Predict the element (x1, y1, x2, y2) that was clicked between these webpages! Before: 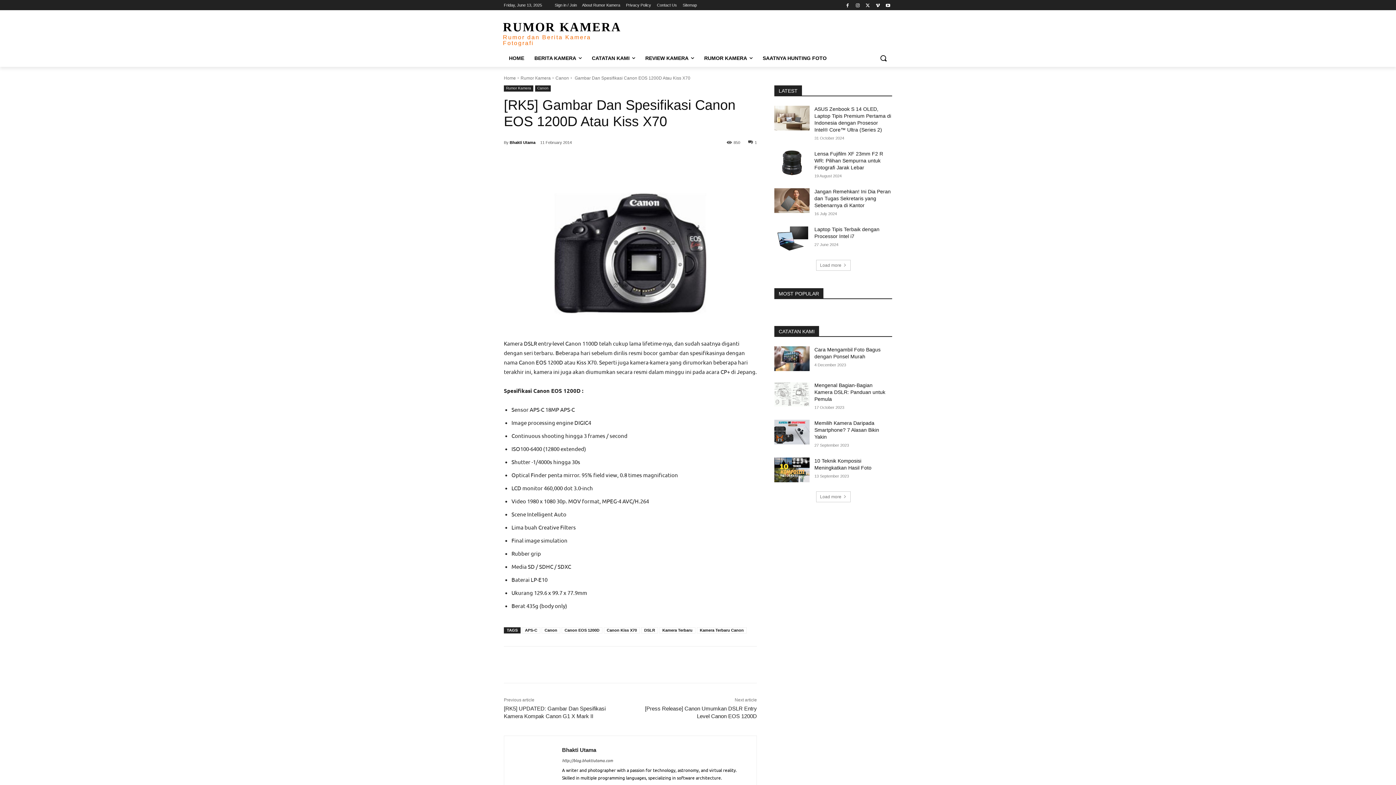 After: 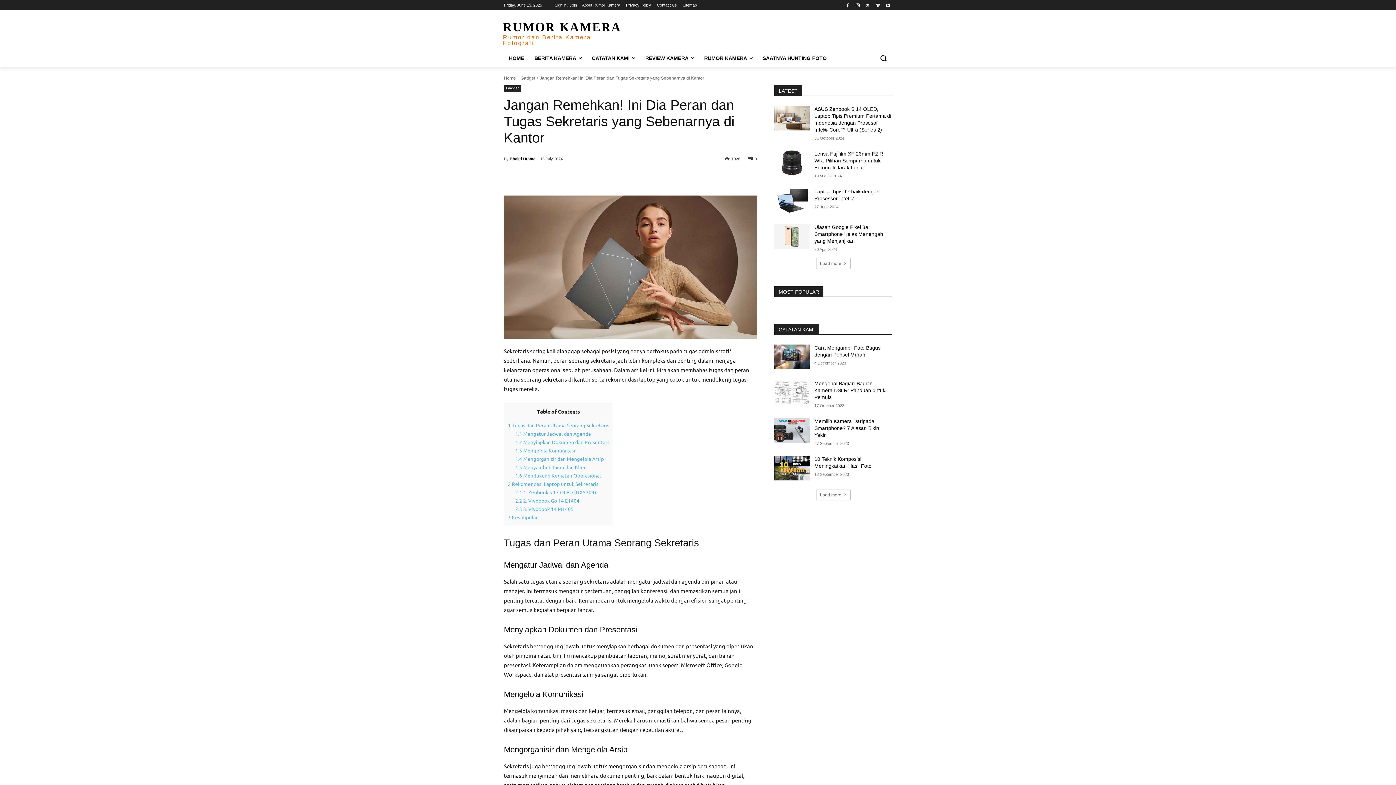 Action: label: Jangan Remehkan! Ini Dia Peran dan Tugas Sekretaris yang Sebenarnya di Kantor bbox: (814, 188, 890, 208)